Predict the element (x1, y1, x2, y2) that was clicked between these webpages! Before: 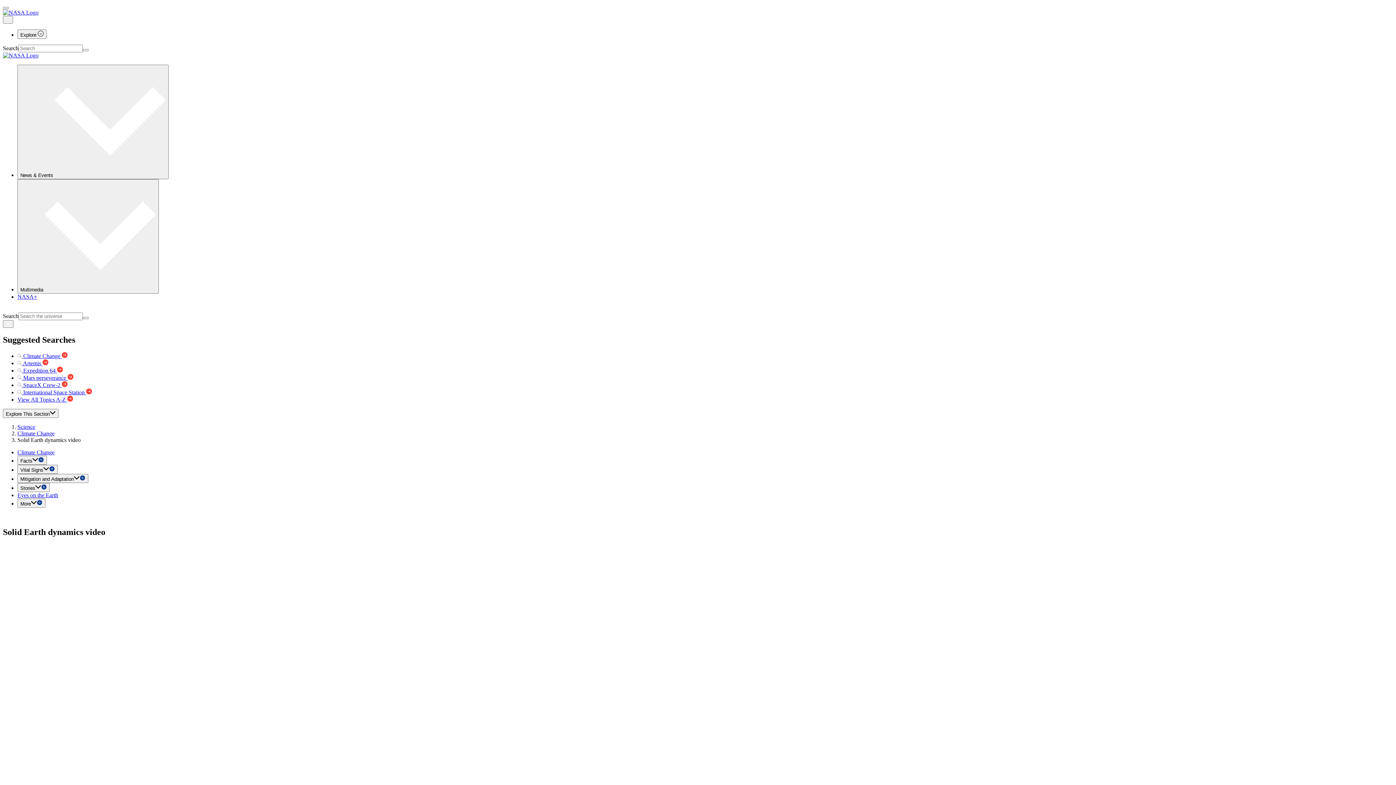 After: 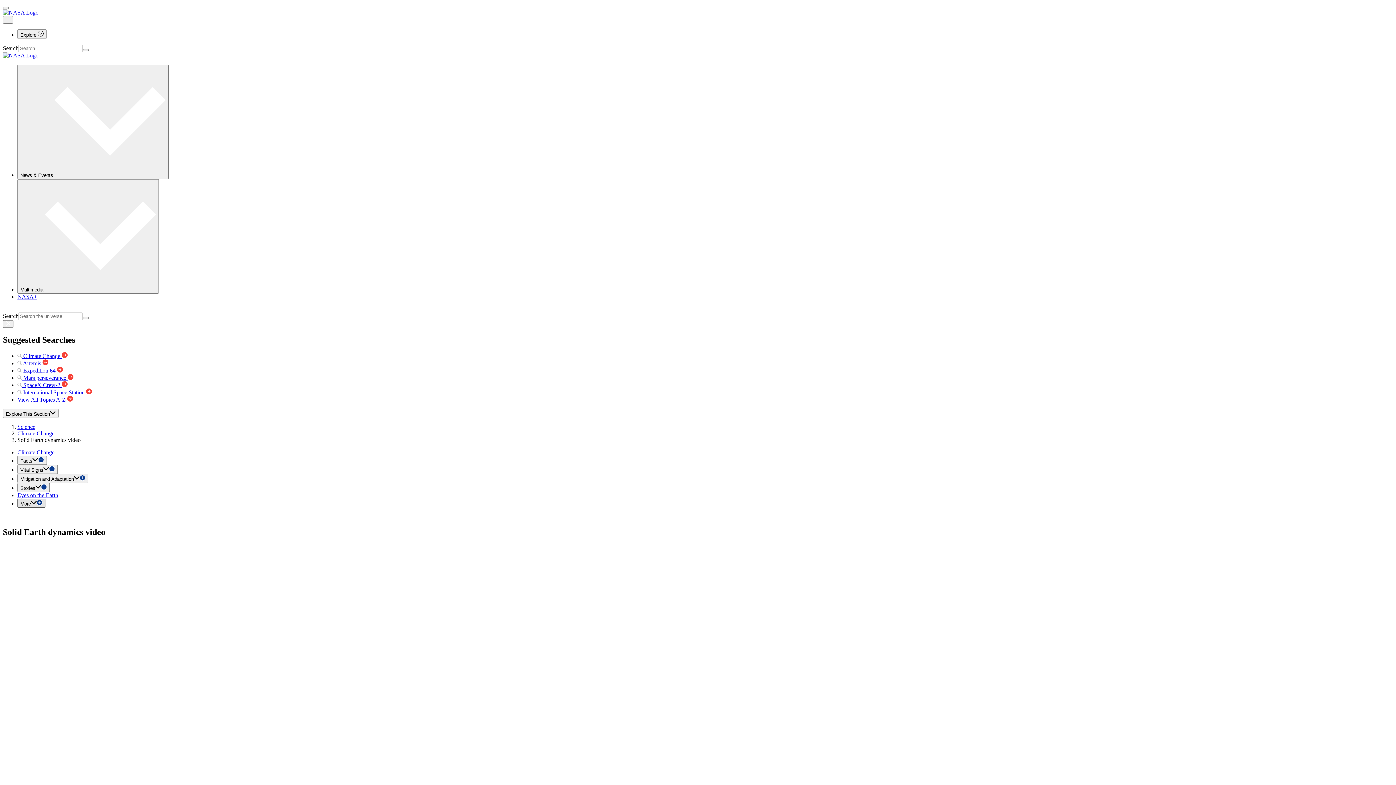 Action: bbox: (17, 498, 45, 507) label: More